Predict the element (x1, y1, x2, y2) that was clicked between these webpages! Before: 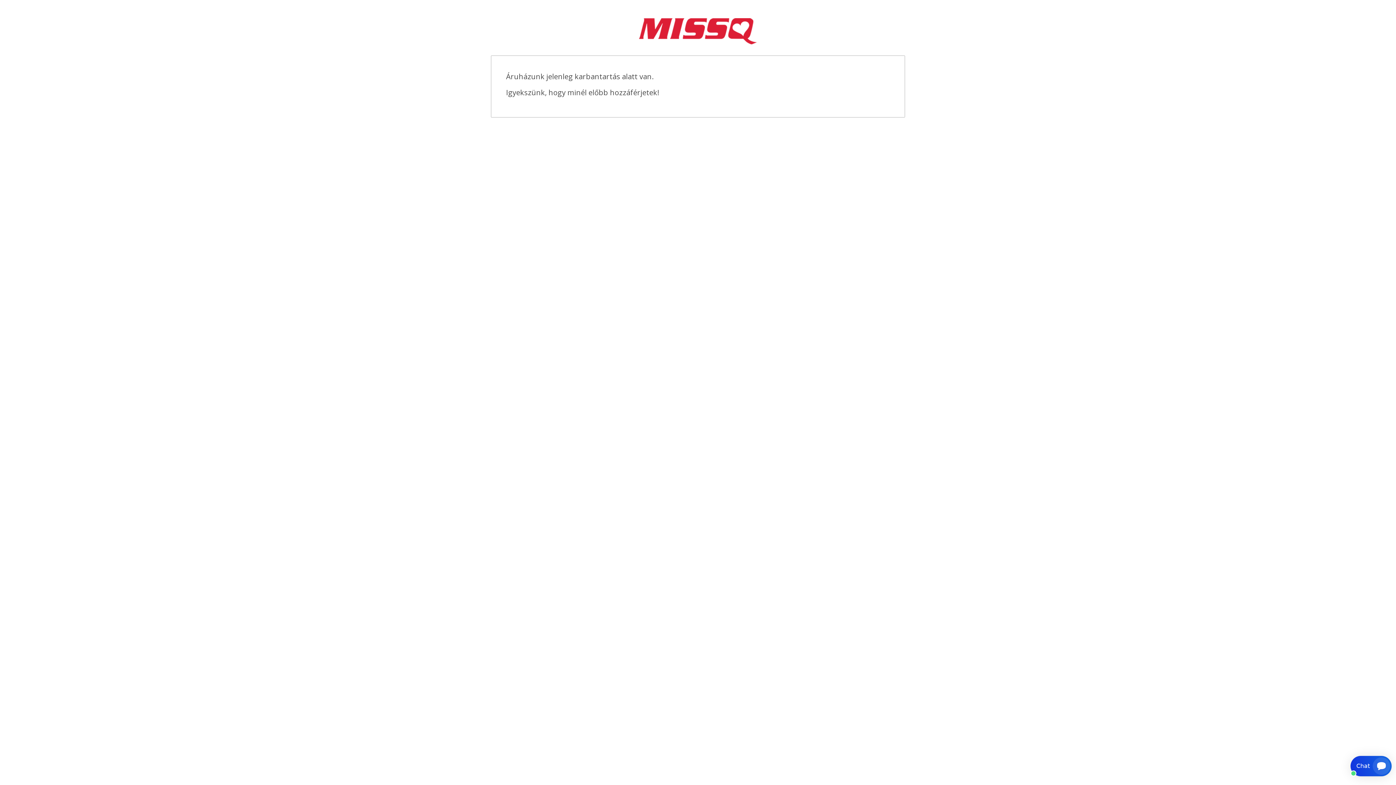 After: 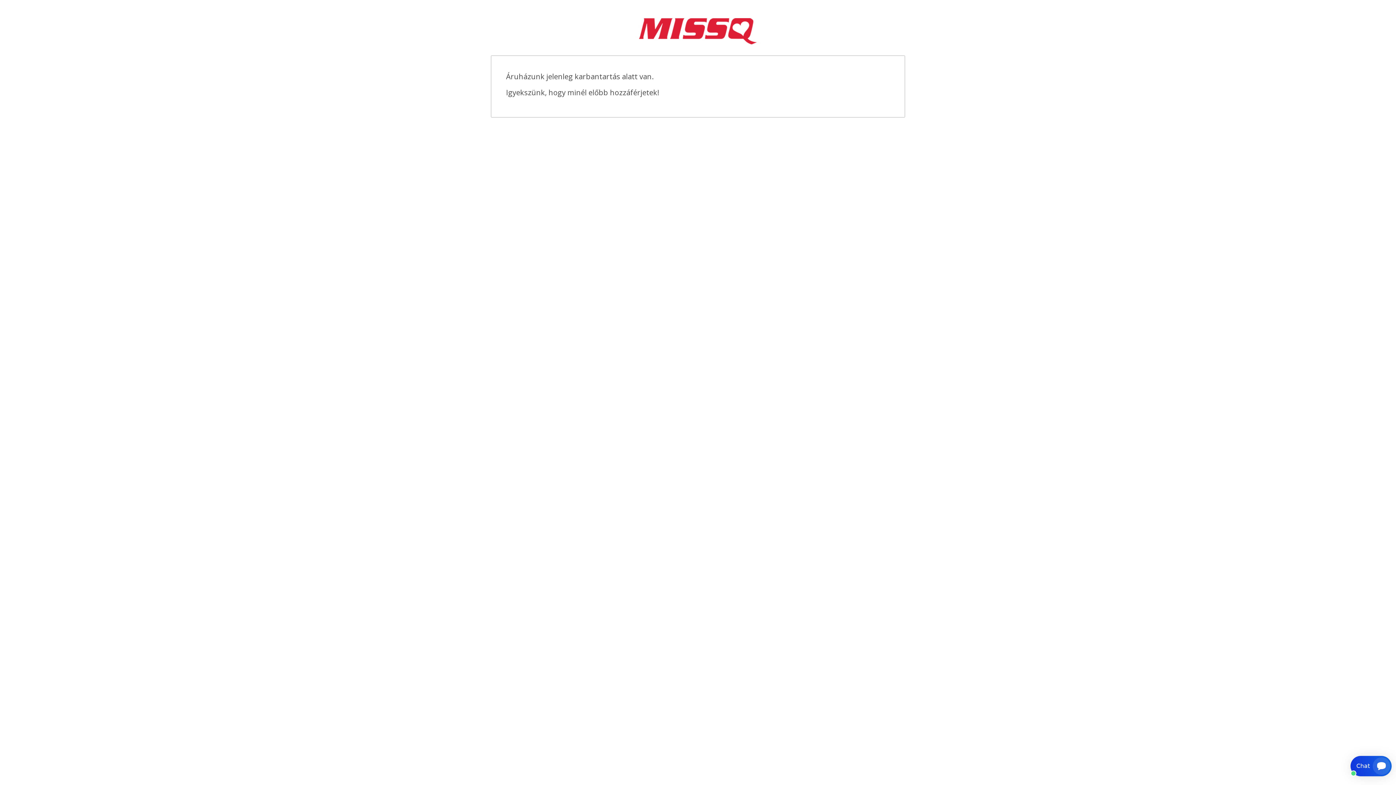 Action: bbox: (632, 27, 763, 33)